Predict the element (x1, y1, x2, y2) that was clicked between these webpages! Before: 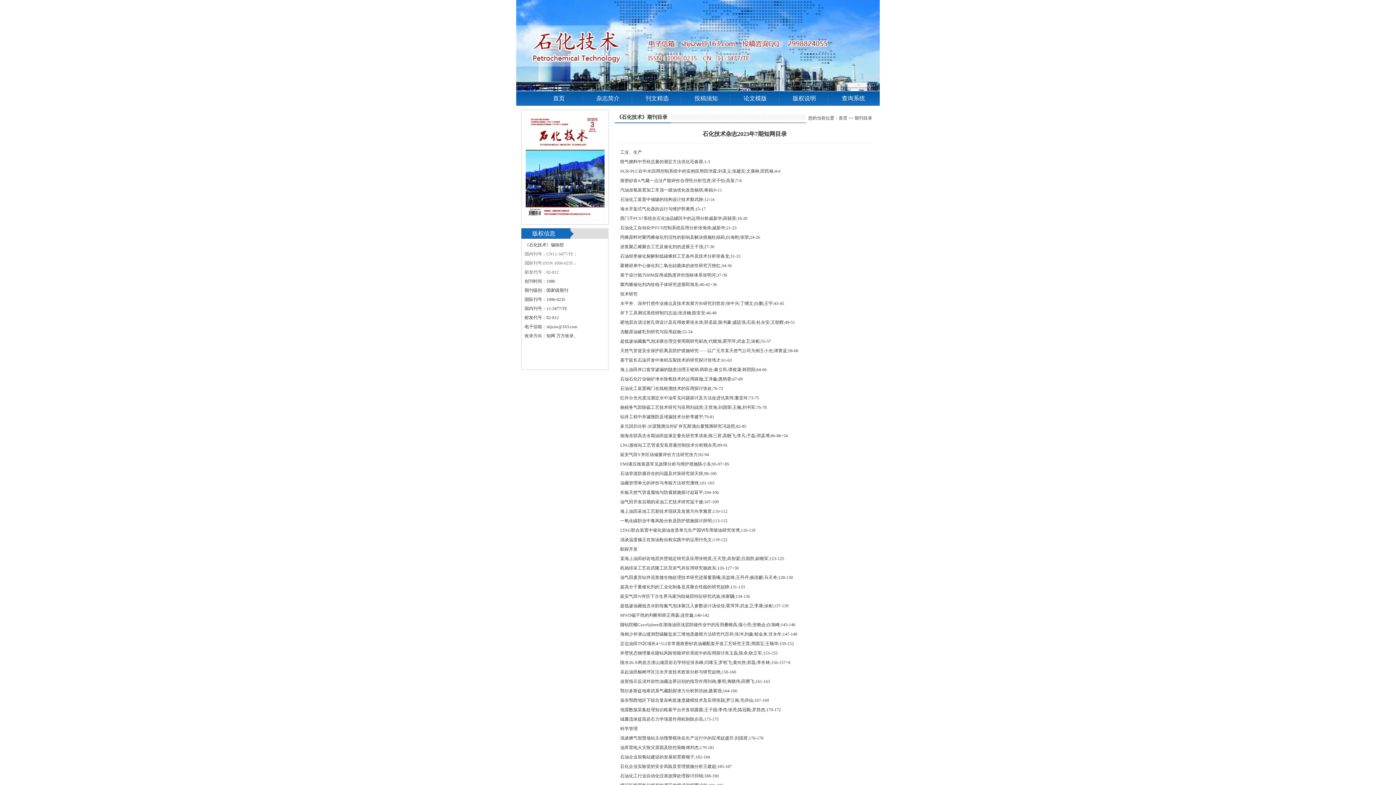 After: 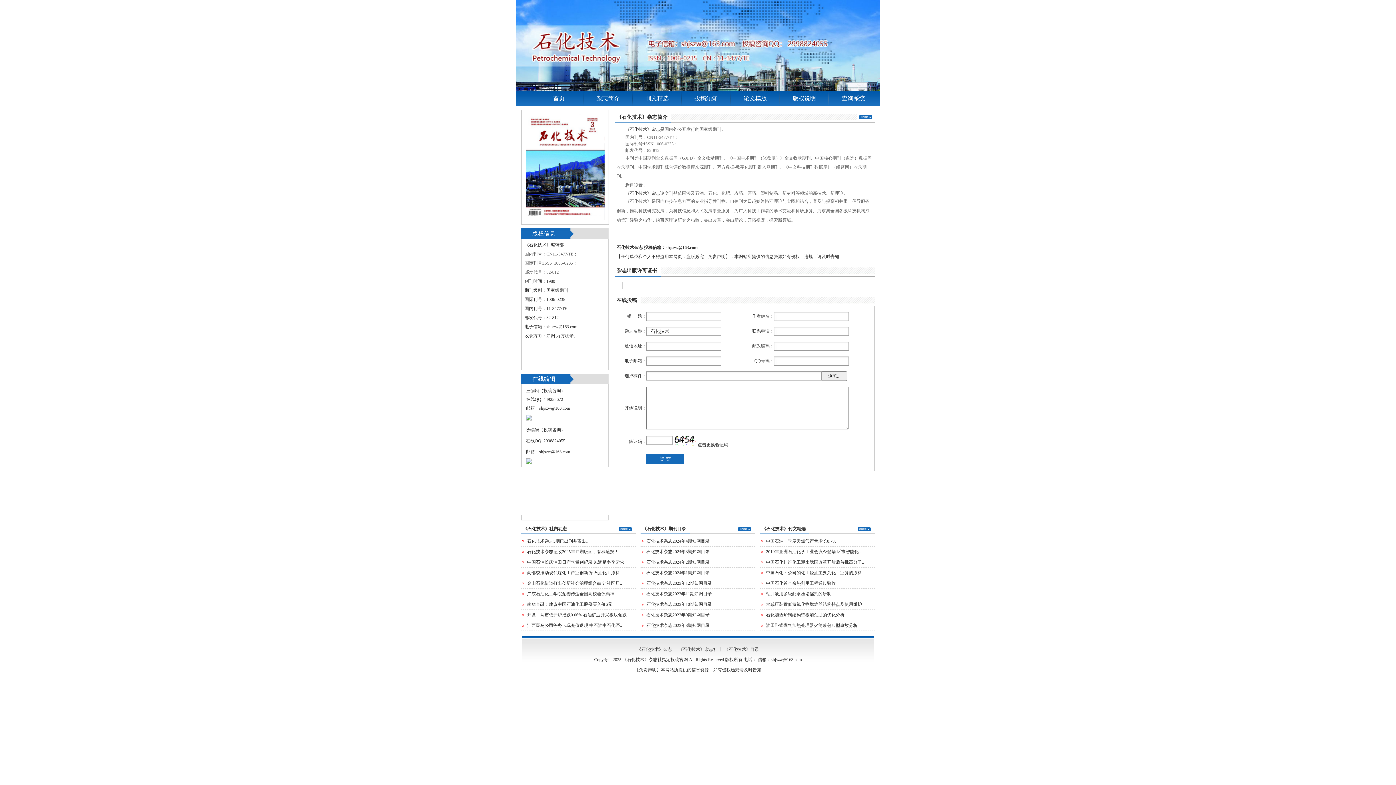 Action: label: 首页 bbox: (838, 115, 847, 120)